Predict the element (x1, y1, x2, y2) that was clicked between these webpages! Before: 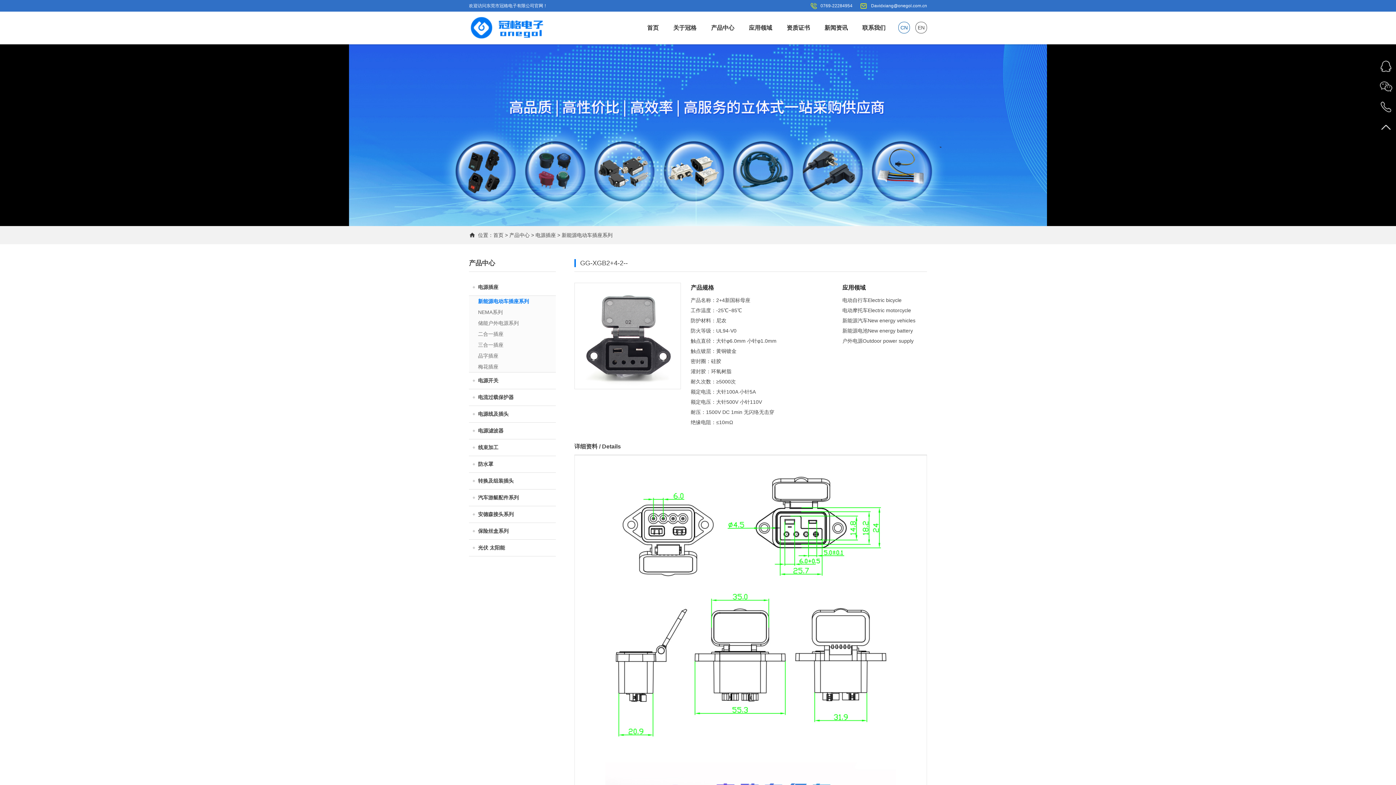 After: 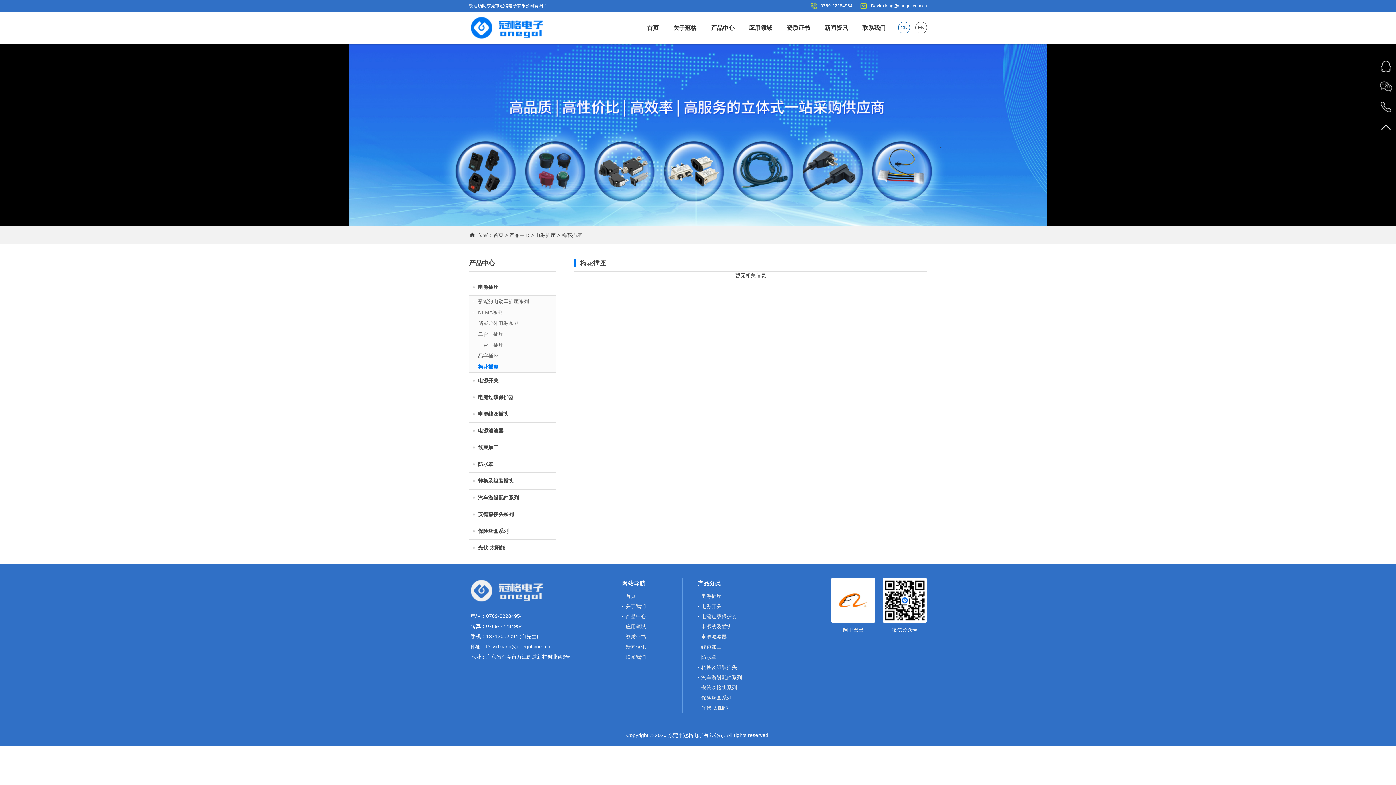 Action: label: 梅花插座 bbox: (469, 361, 556, 372)